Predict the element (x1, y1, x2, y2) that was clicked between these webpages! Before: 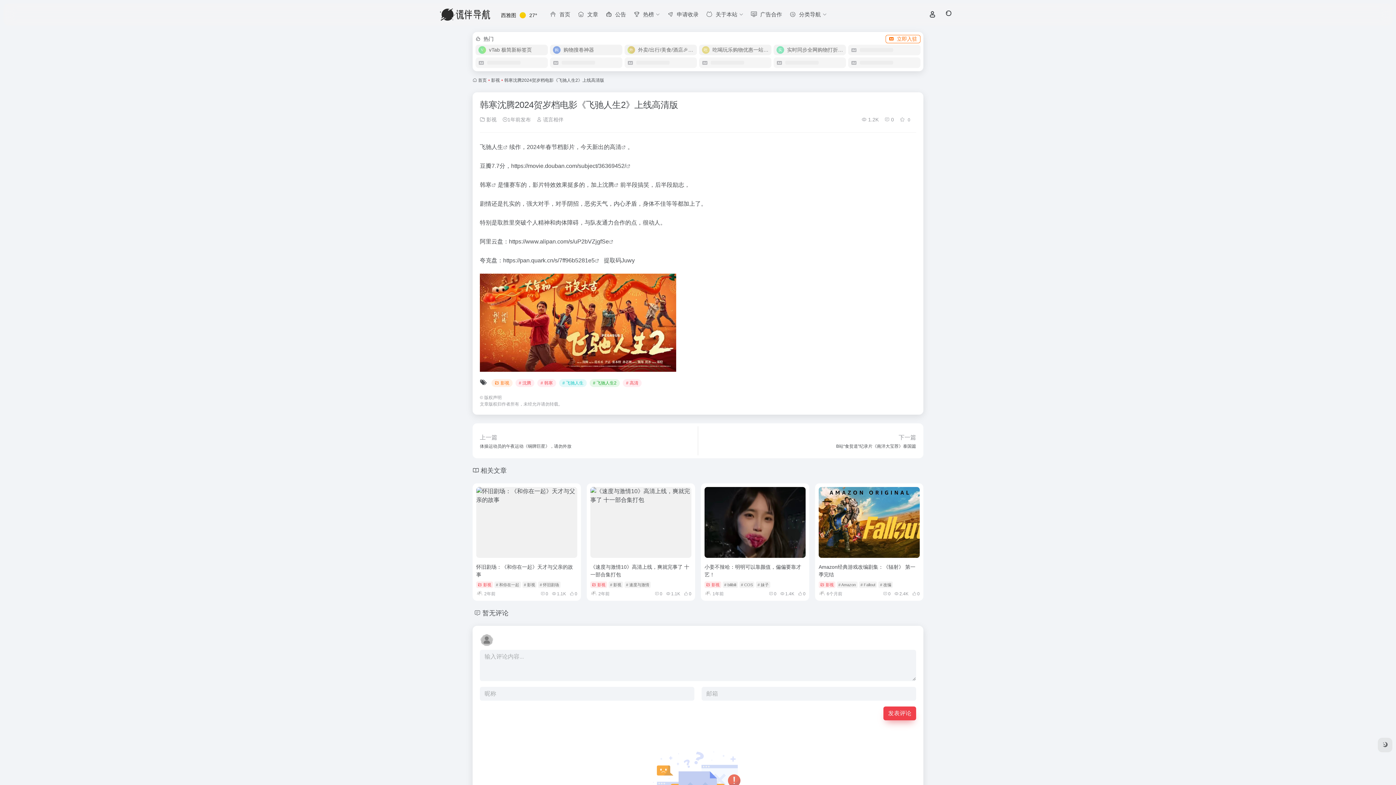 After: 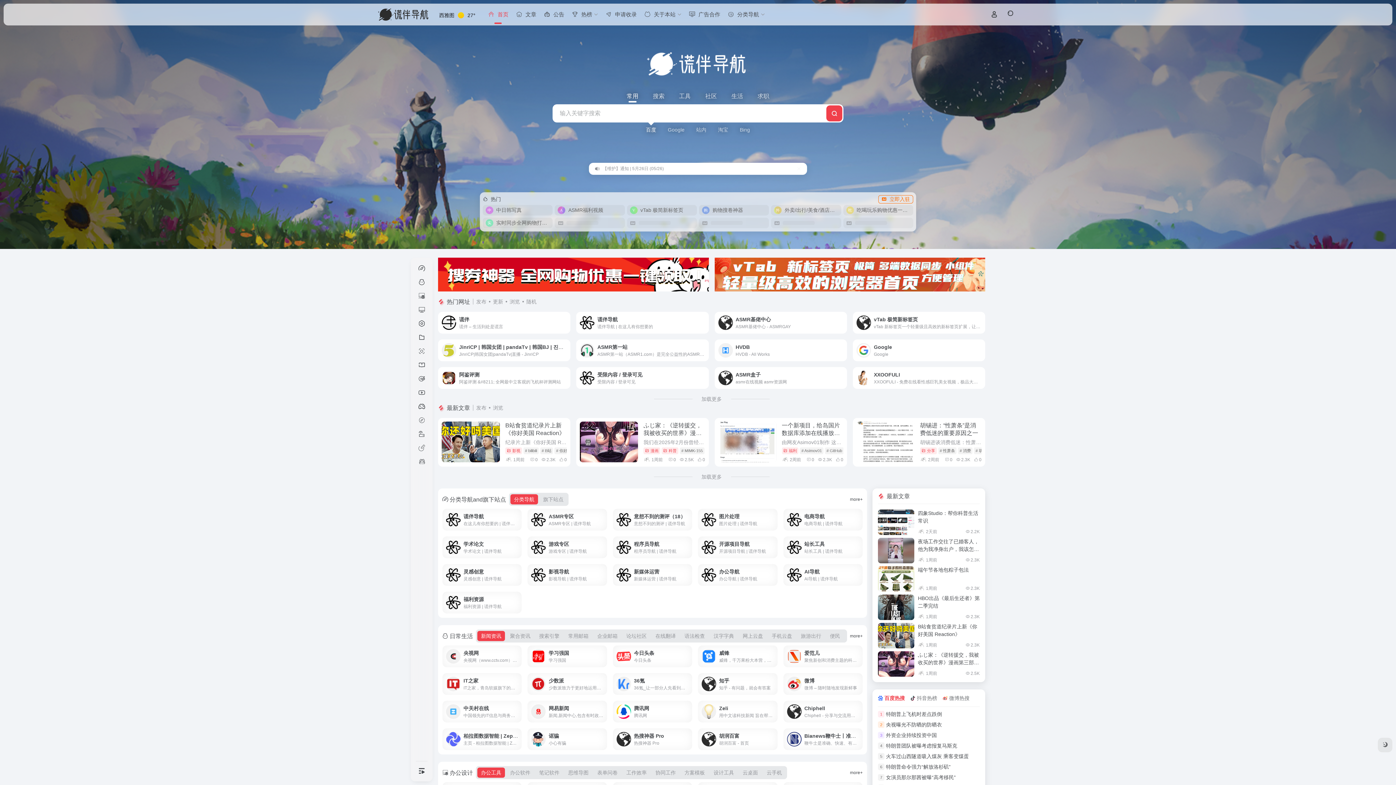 Action: bbox: (440, 8, 492, 21)